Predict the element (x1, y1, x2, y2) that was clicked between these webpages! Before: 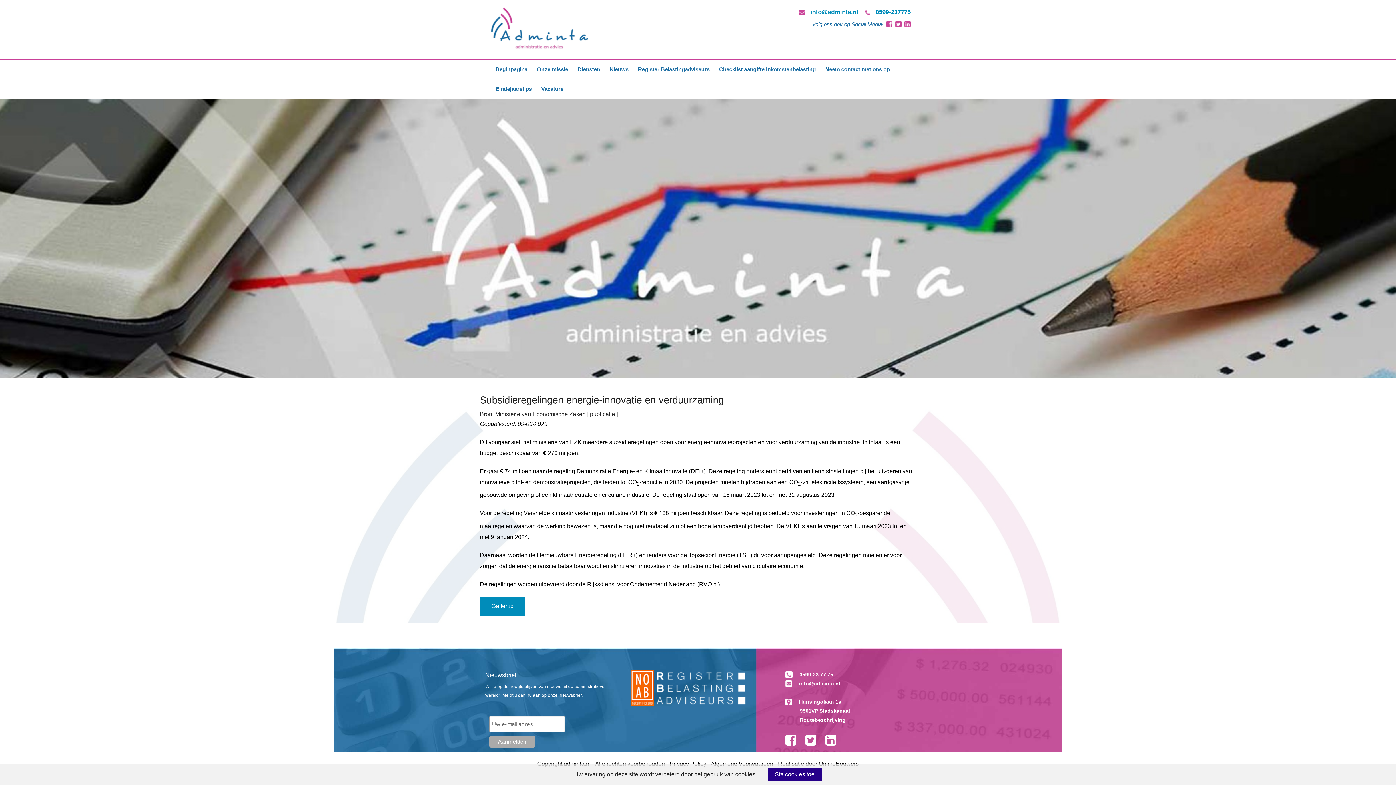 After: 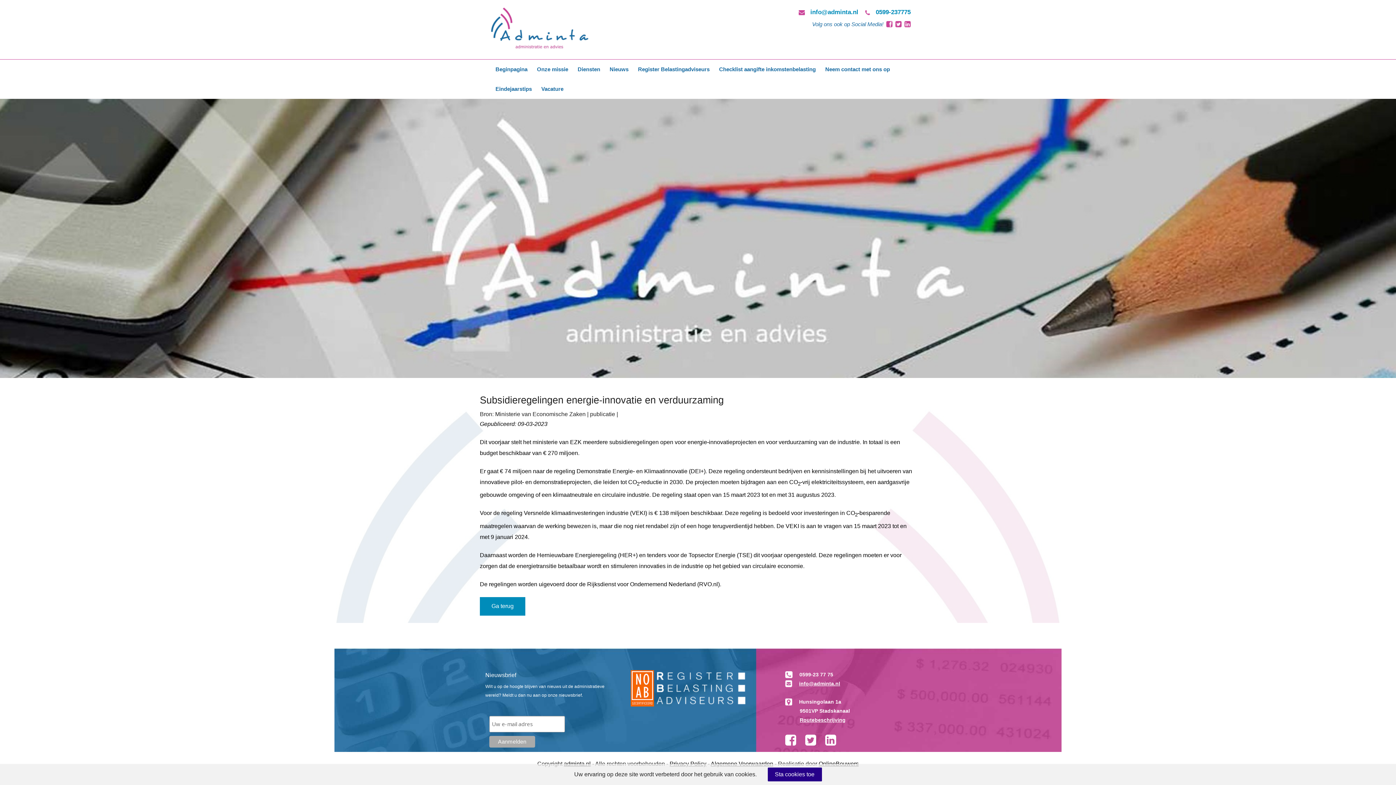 Action: bbox: (895, 20, 901, 27)